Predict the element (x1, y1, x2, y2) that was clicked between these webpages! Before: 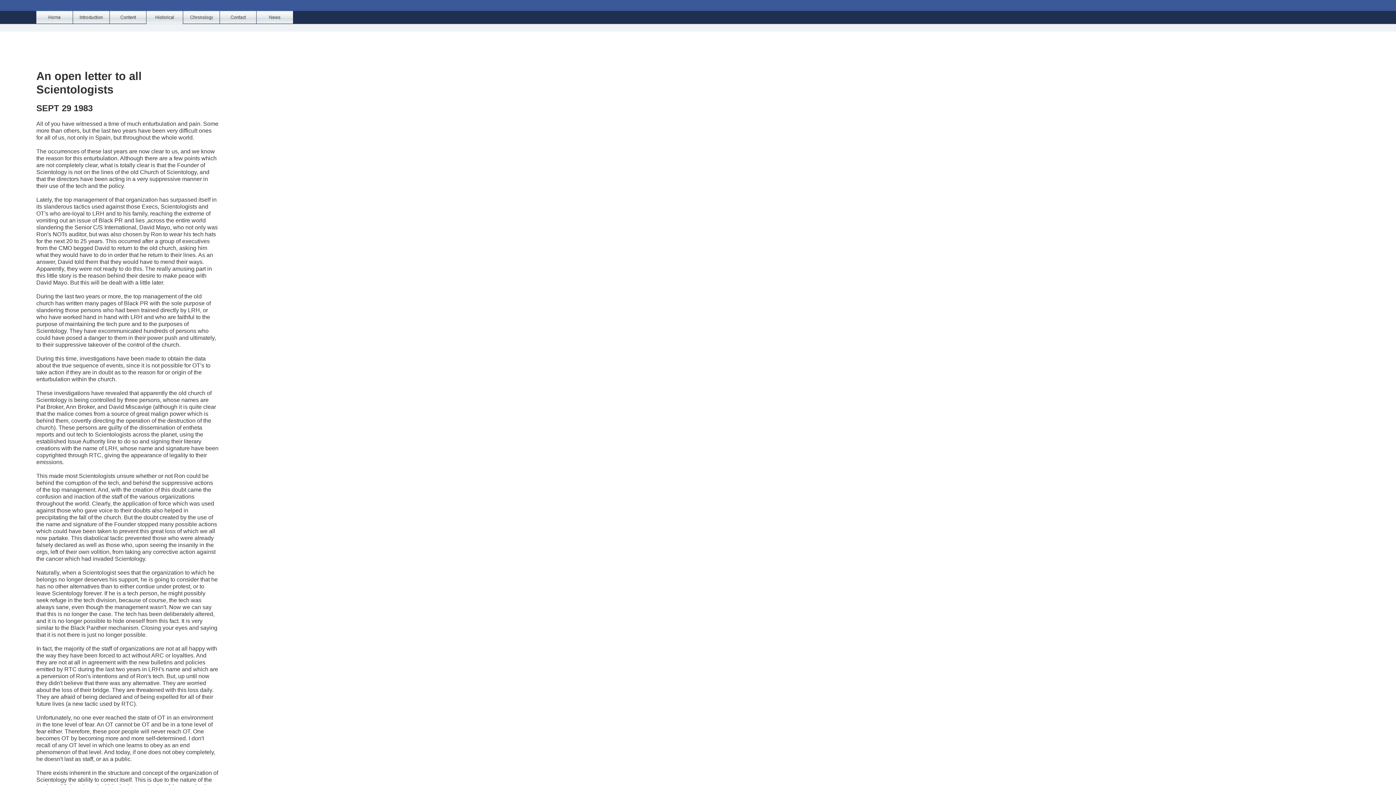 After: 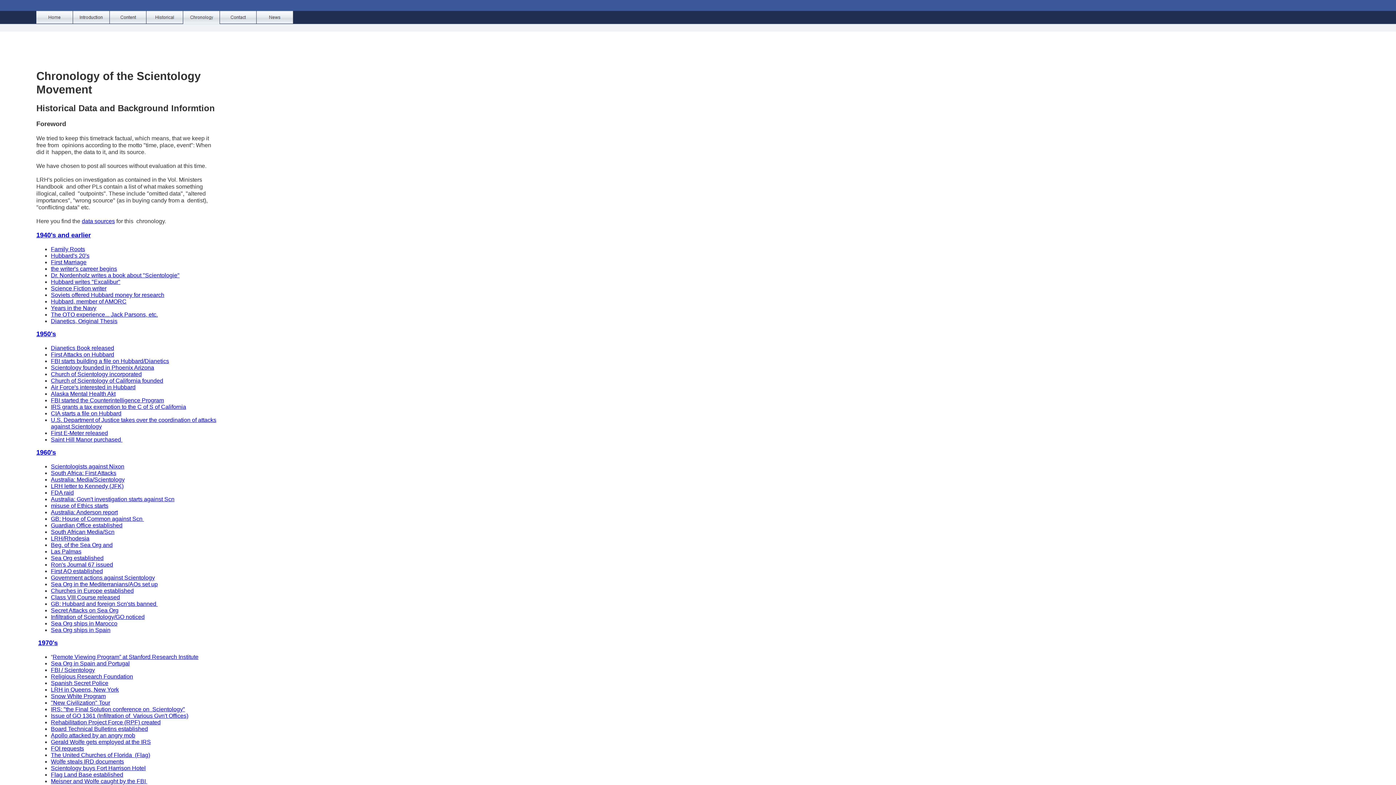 Action: bbox: (183, 10, 220, 24)